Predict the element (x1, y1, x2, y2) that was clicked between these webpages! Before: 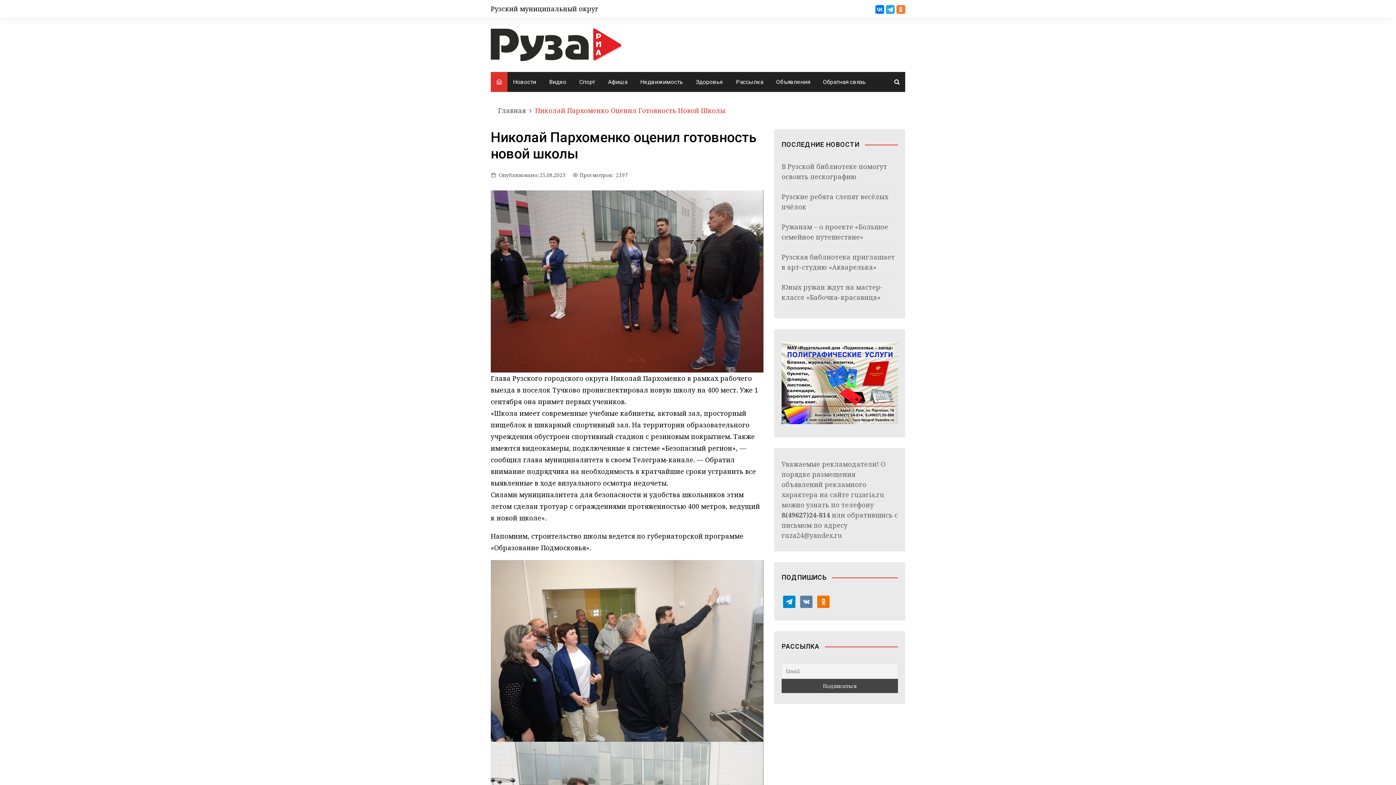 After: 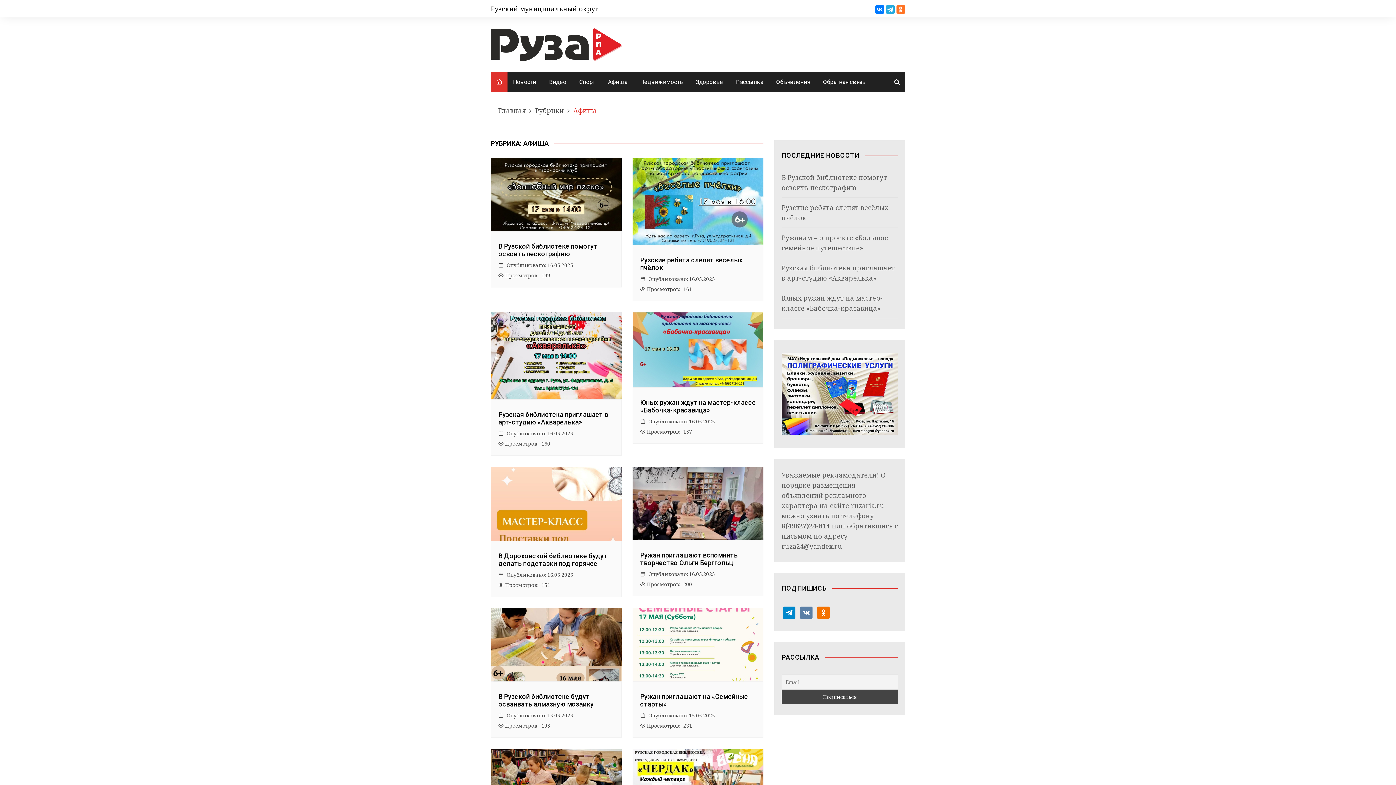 Action: label: Афиша bbox: (602, 72, 633, 92)